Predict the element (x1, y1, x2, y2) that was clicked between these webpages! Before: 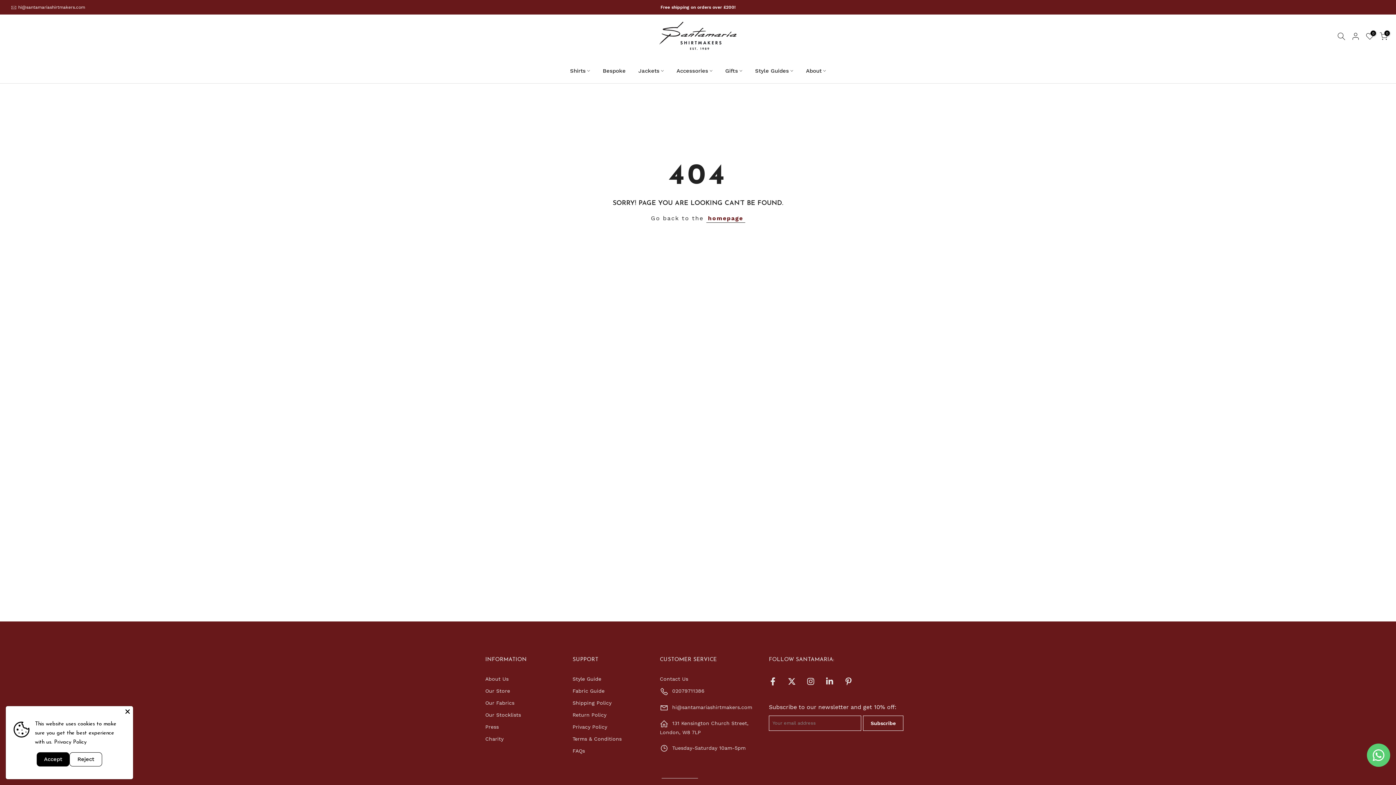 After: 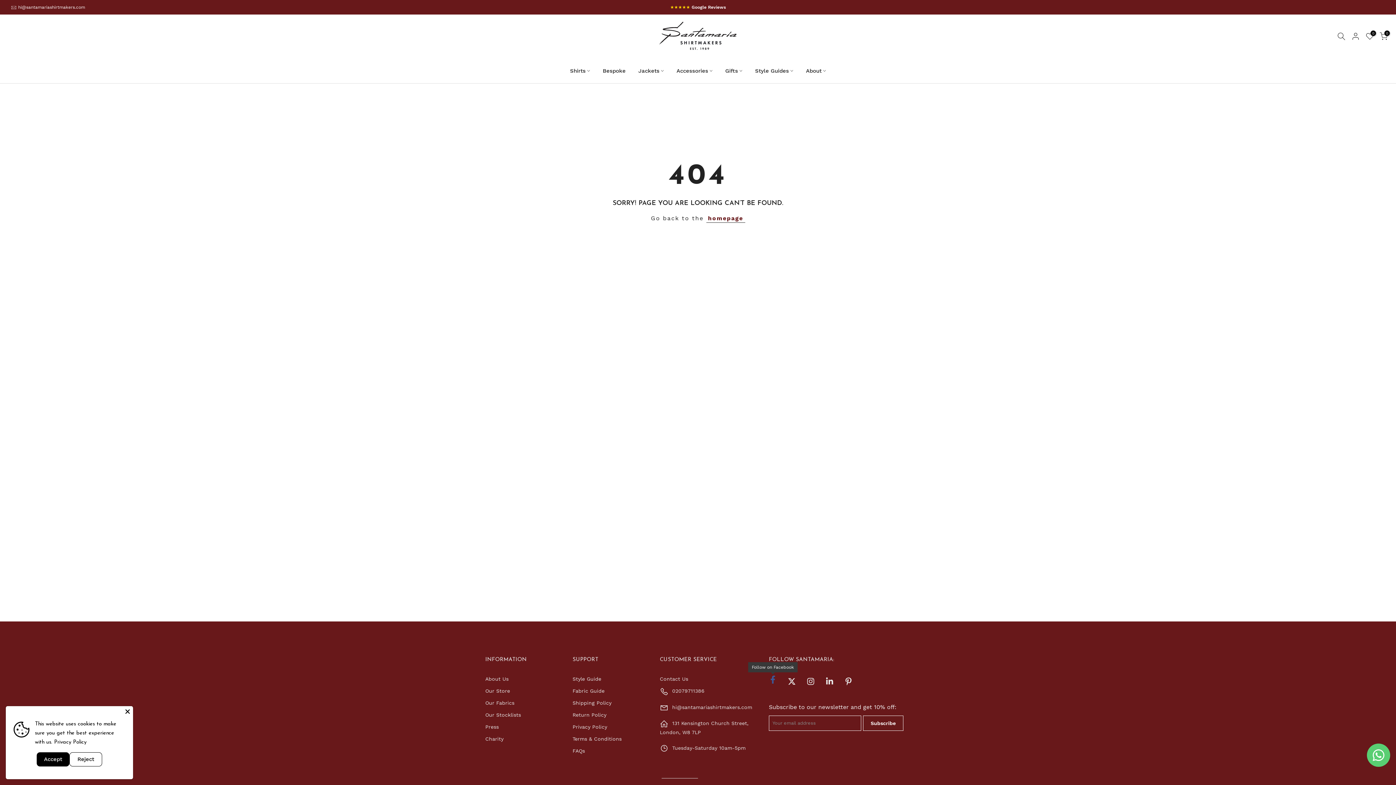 Action: bbox: (769, 675, 777, 688)